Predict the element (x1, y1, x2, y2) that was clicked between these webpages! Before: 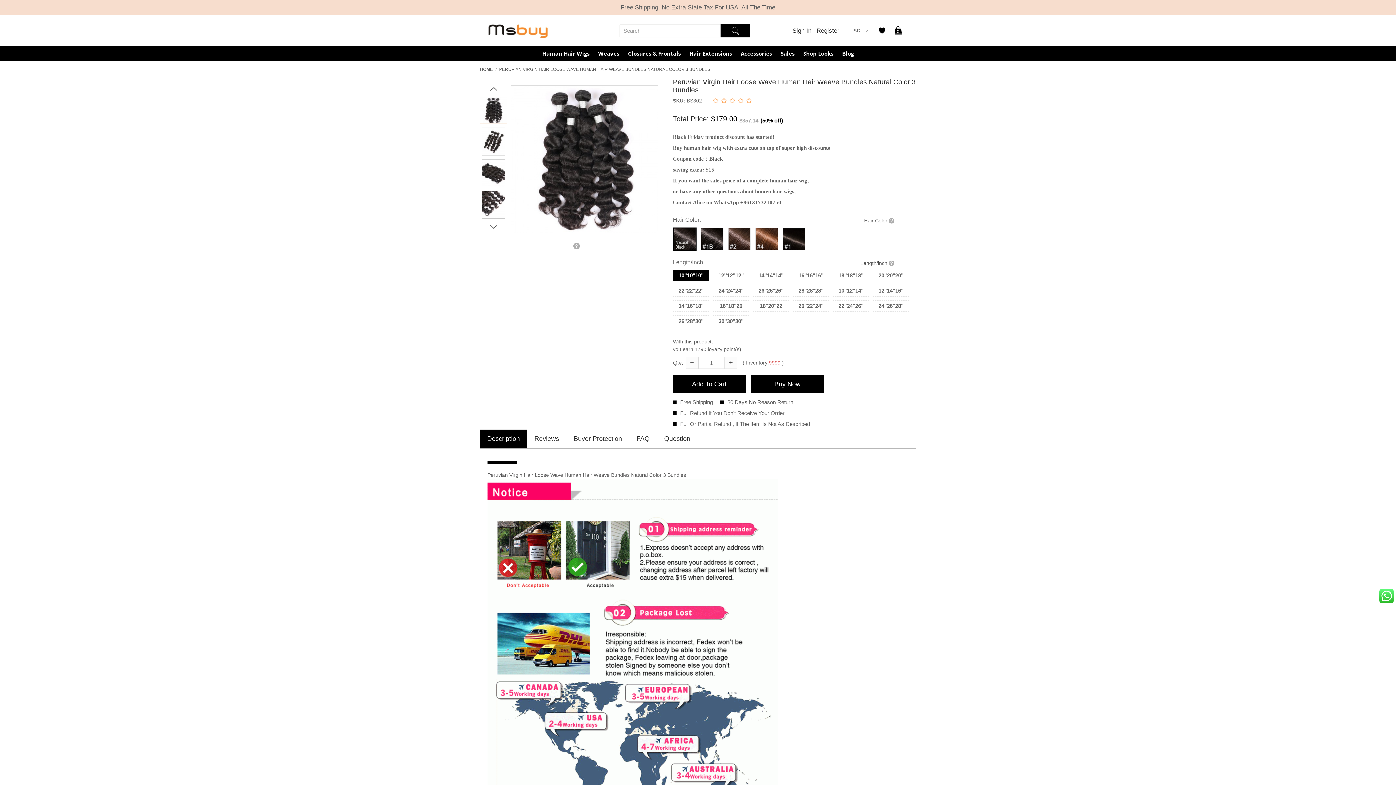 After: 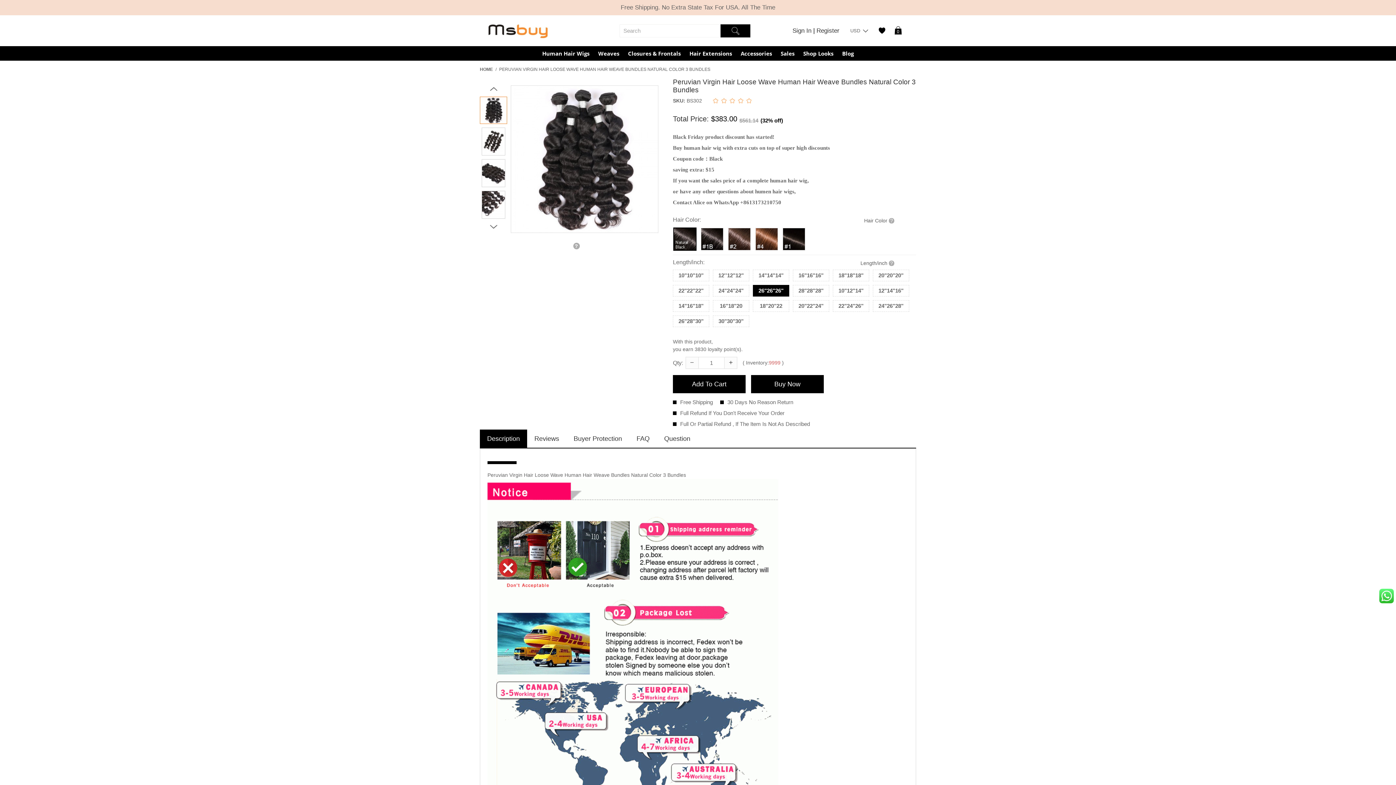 Action: bbox: (753, 285, 789, 296) label: 26"26"26"